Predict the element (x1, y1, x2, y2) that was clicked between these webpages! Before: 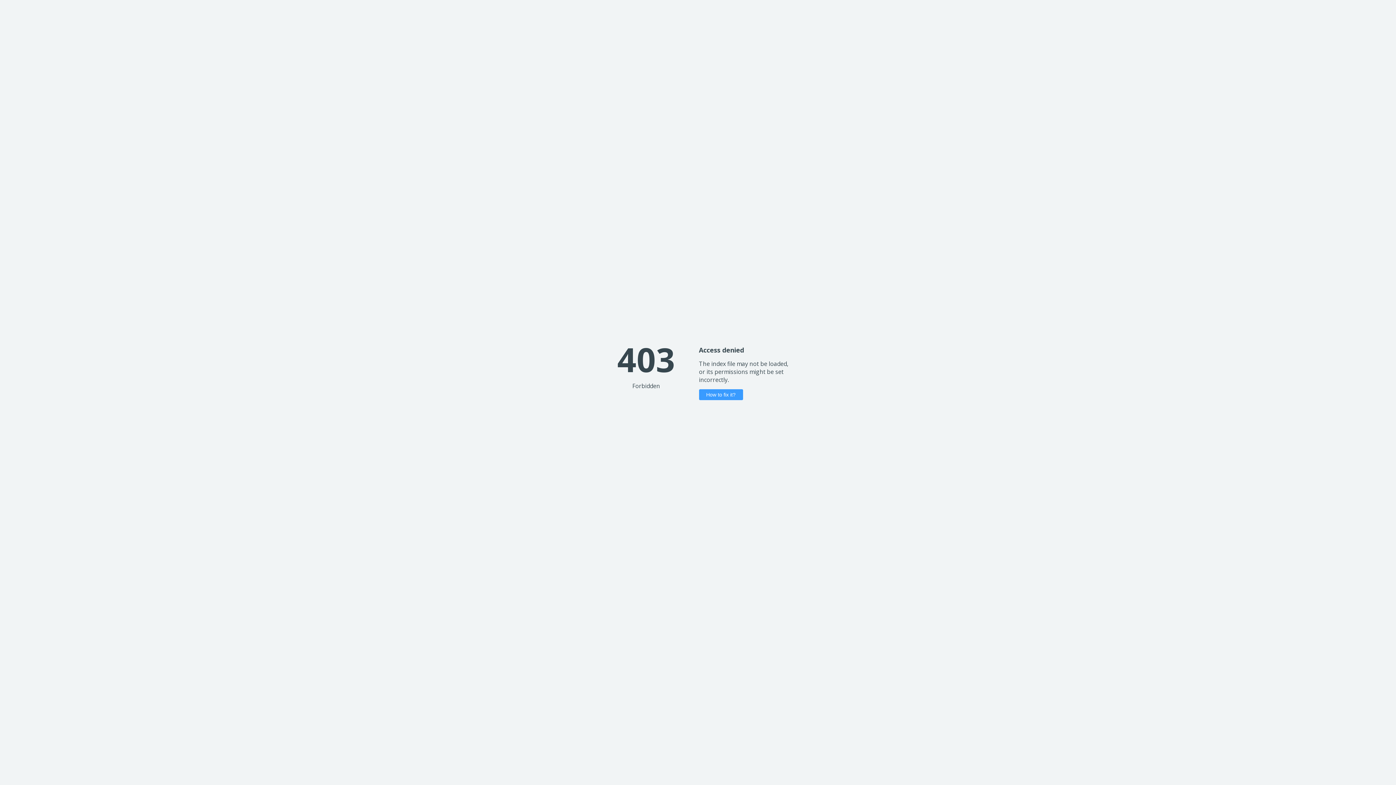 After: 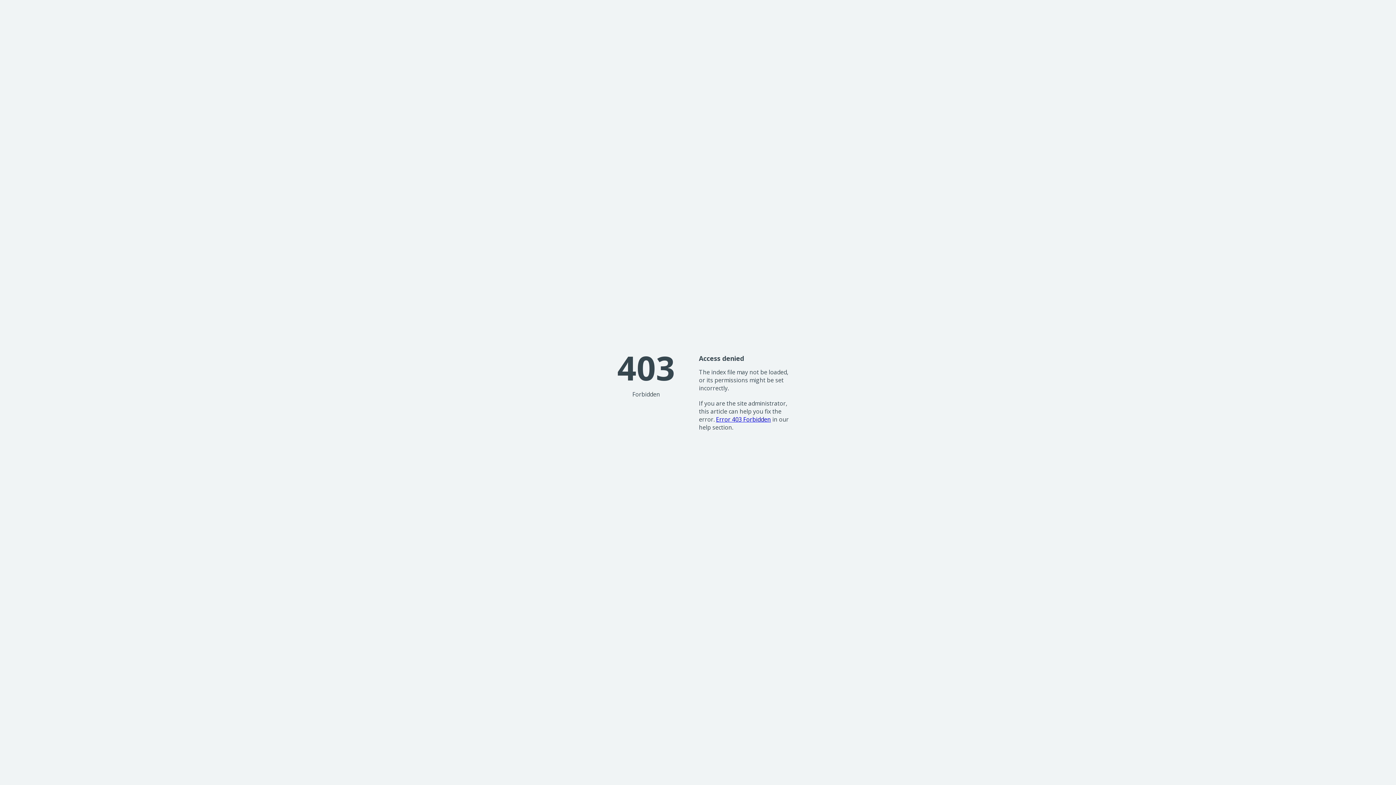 Action: bbox: (699, 389, 743, 400) label: How to fix it?